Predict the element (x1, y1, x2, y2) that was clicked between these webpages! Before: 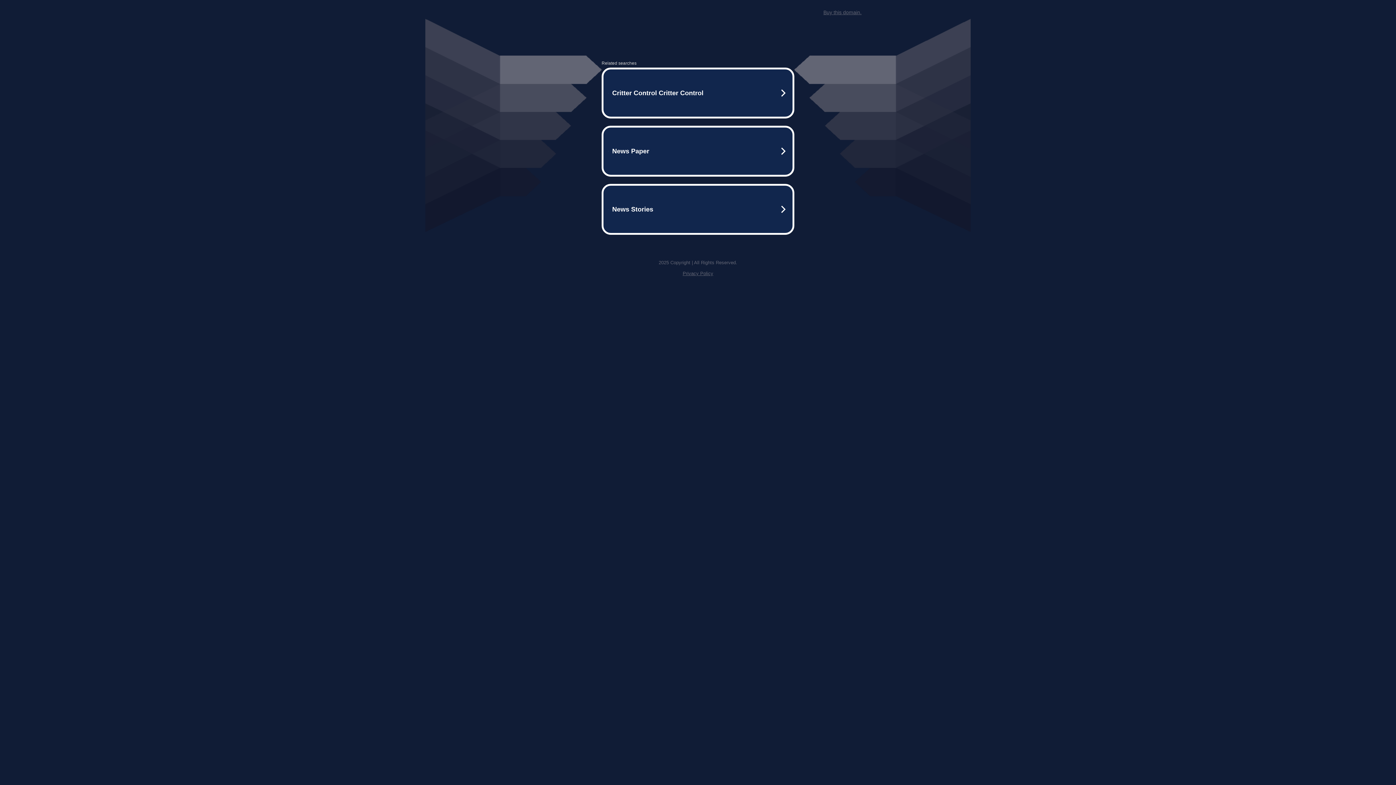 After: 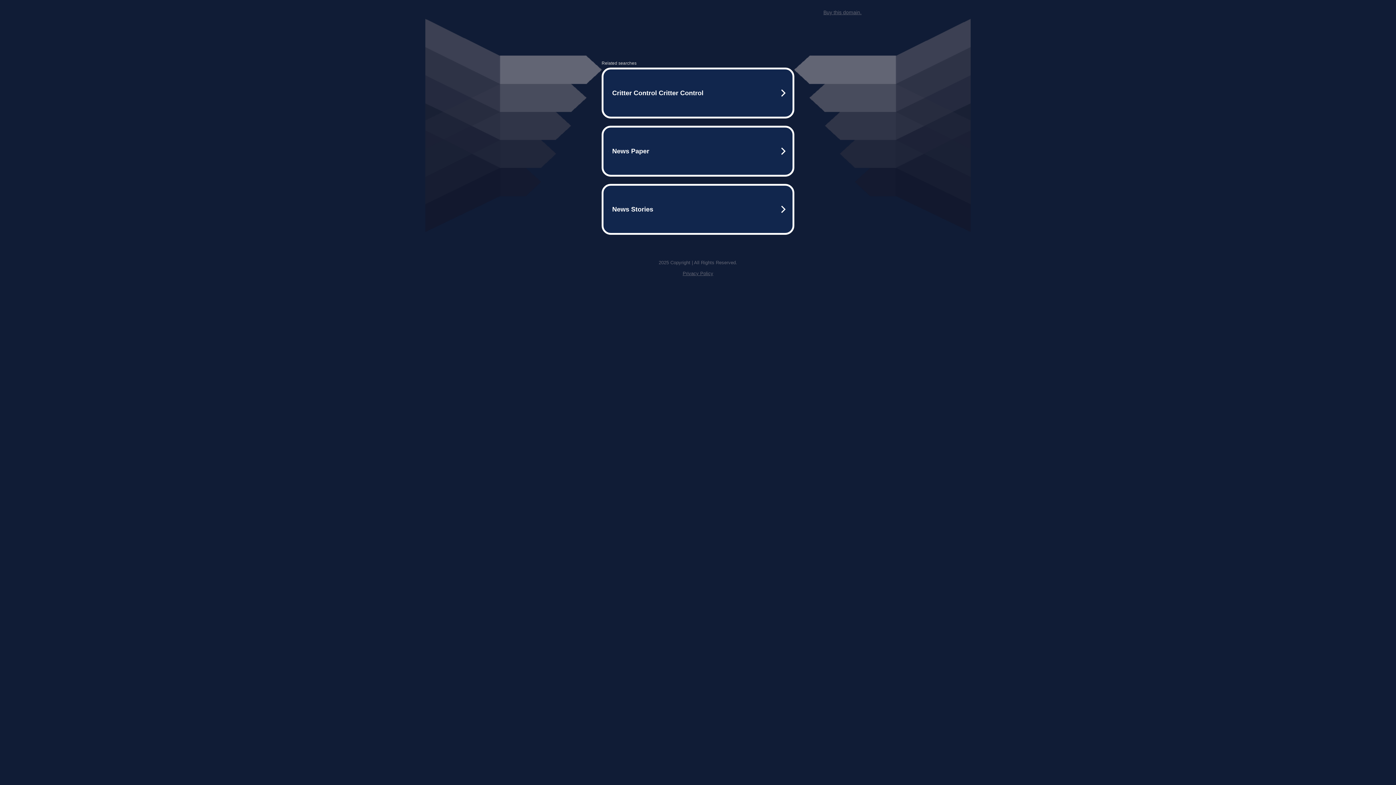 Action: label: Buy this domain. bbox: (823, 9, 861, 15)